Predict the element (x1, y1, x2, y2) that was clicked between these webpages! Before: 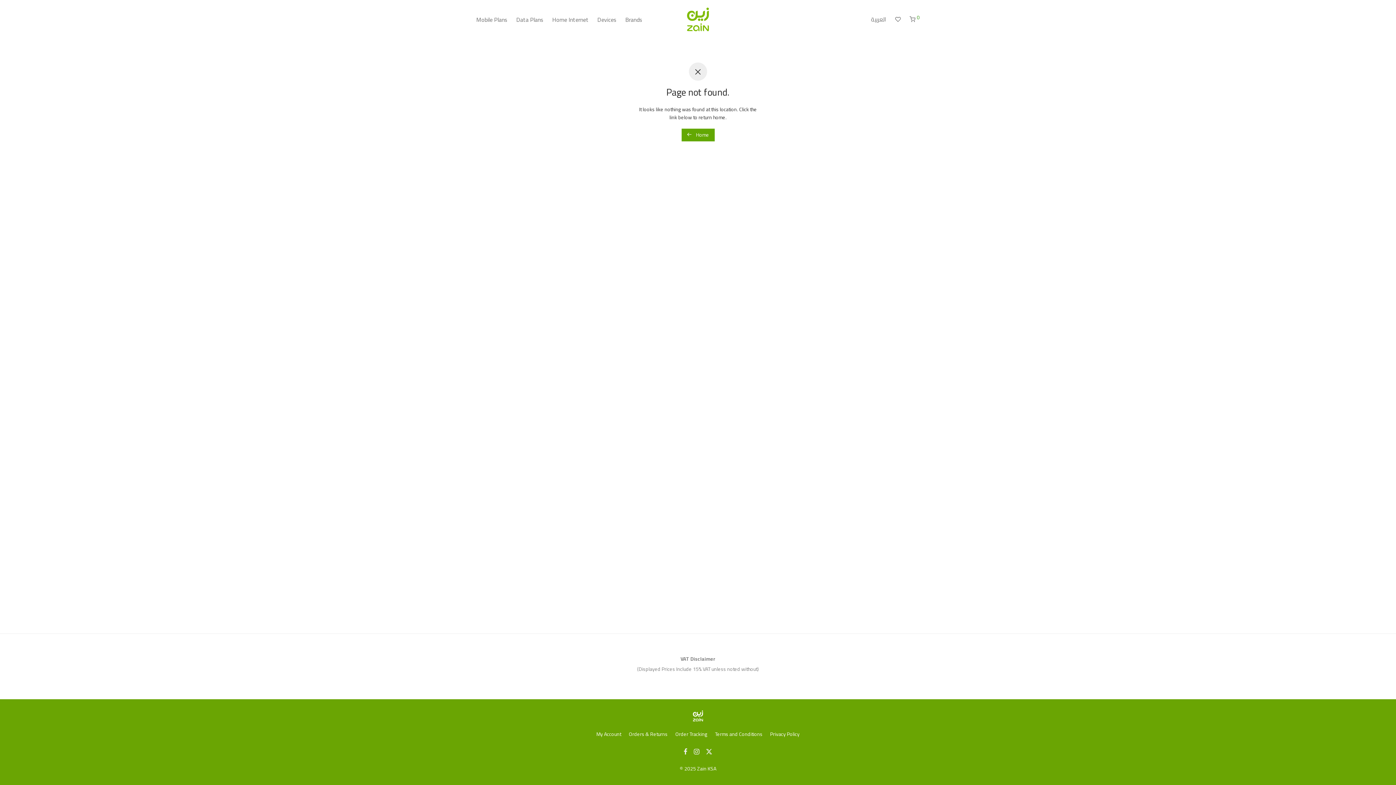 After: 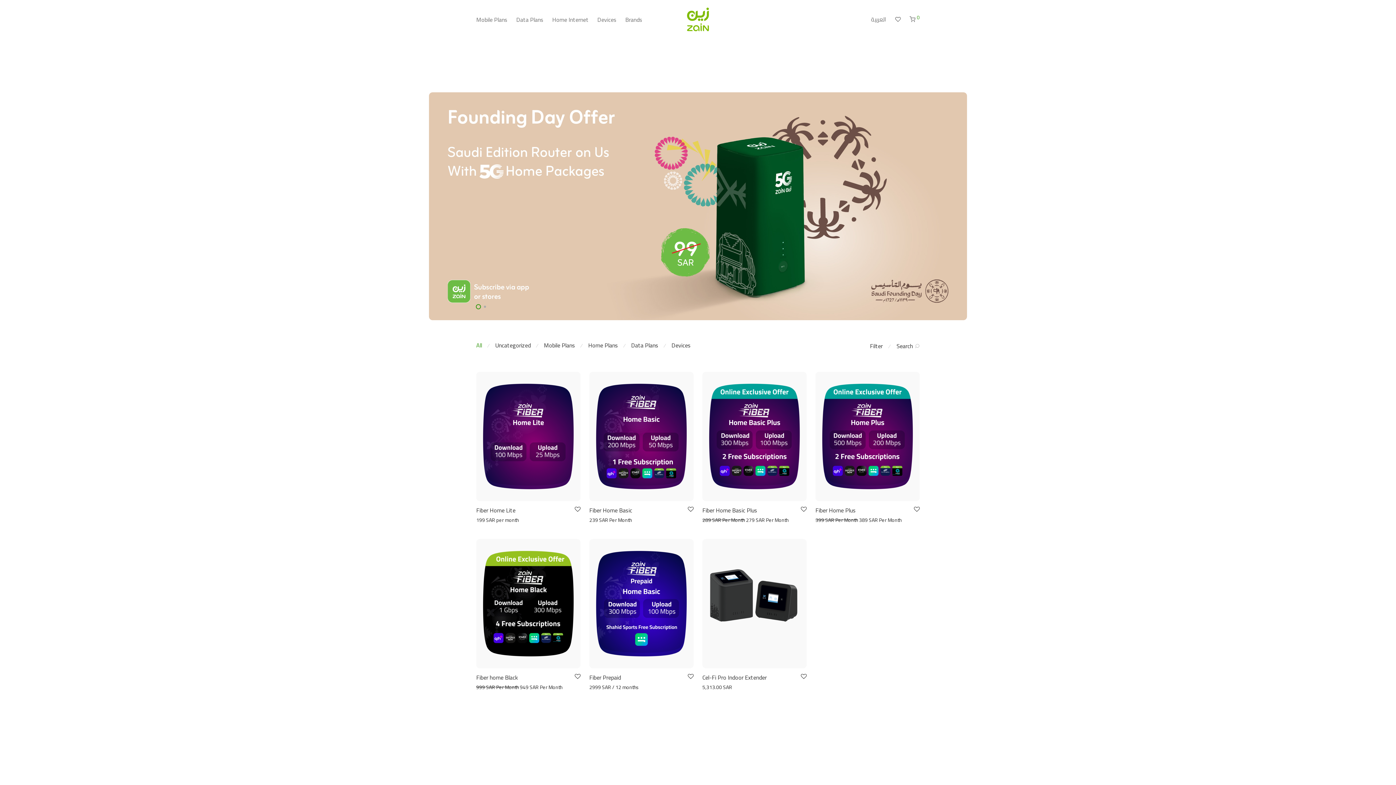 Action: bbox: (687, 6, 709, 31)